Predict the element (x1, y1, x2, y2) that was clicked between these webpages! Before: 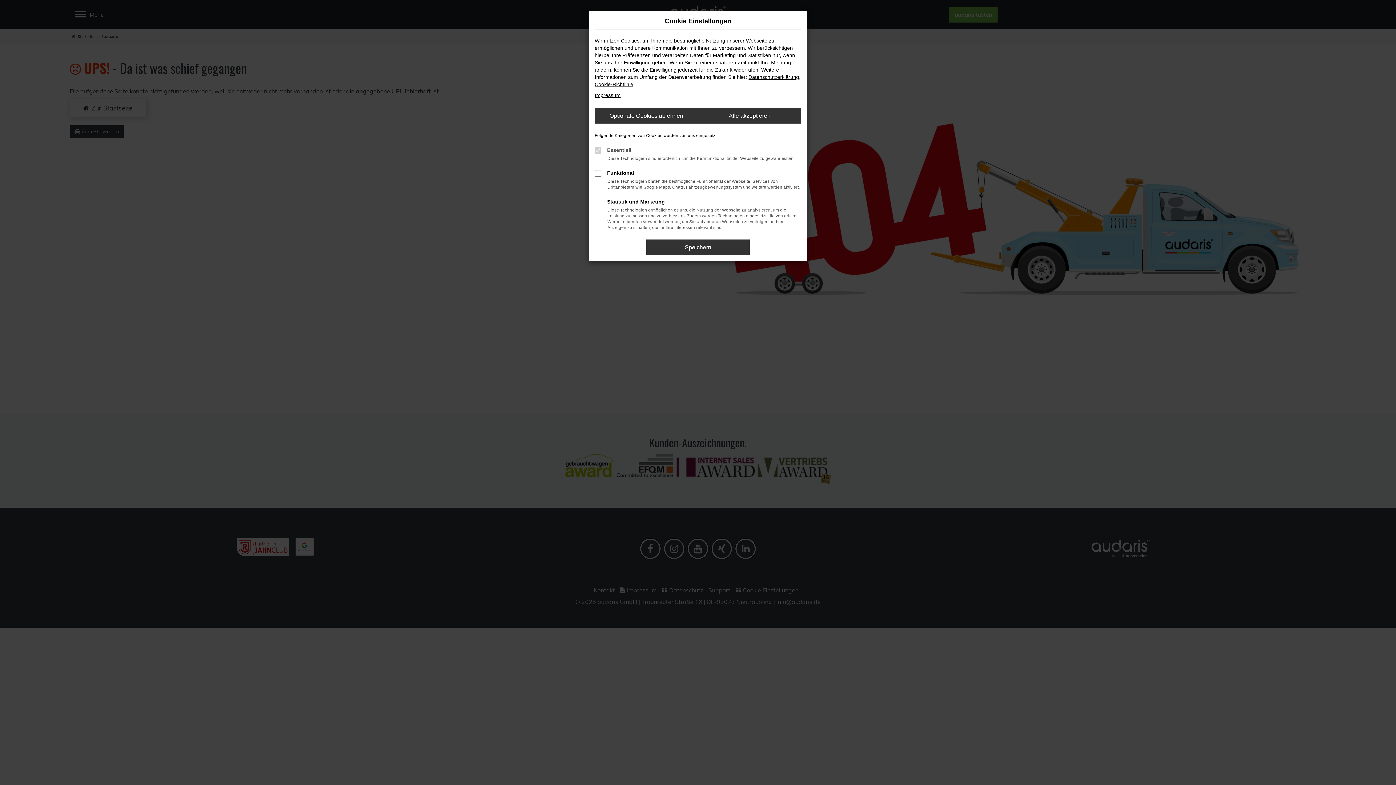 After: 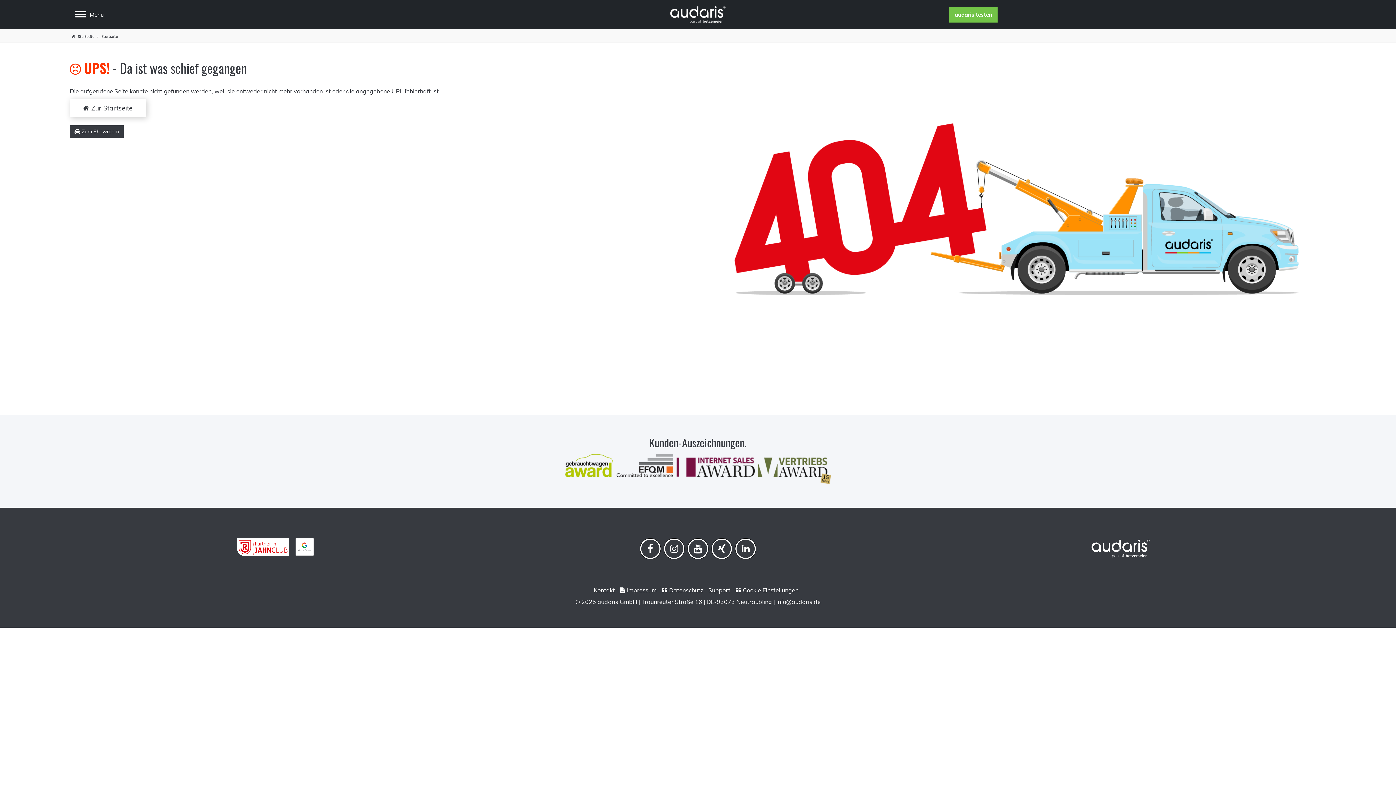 Action: bbox: (594, 108, 698, 123) label: Optionale Cookies ablehnen